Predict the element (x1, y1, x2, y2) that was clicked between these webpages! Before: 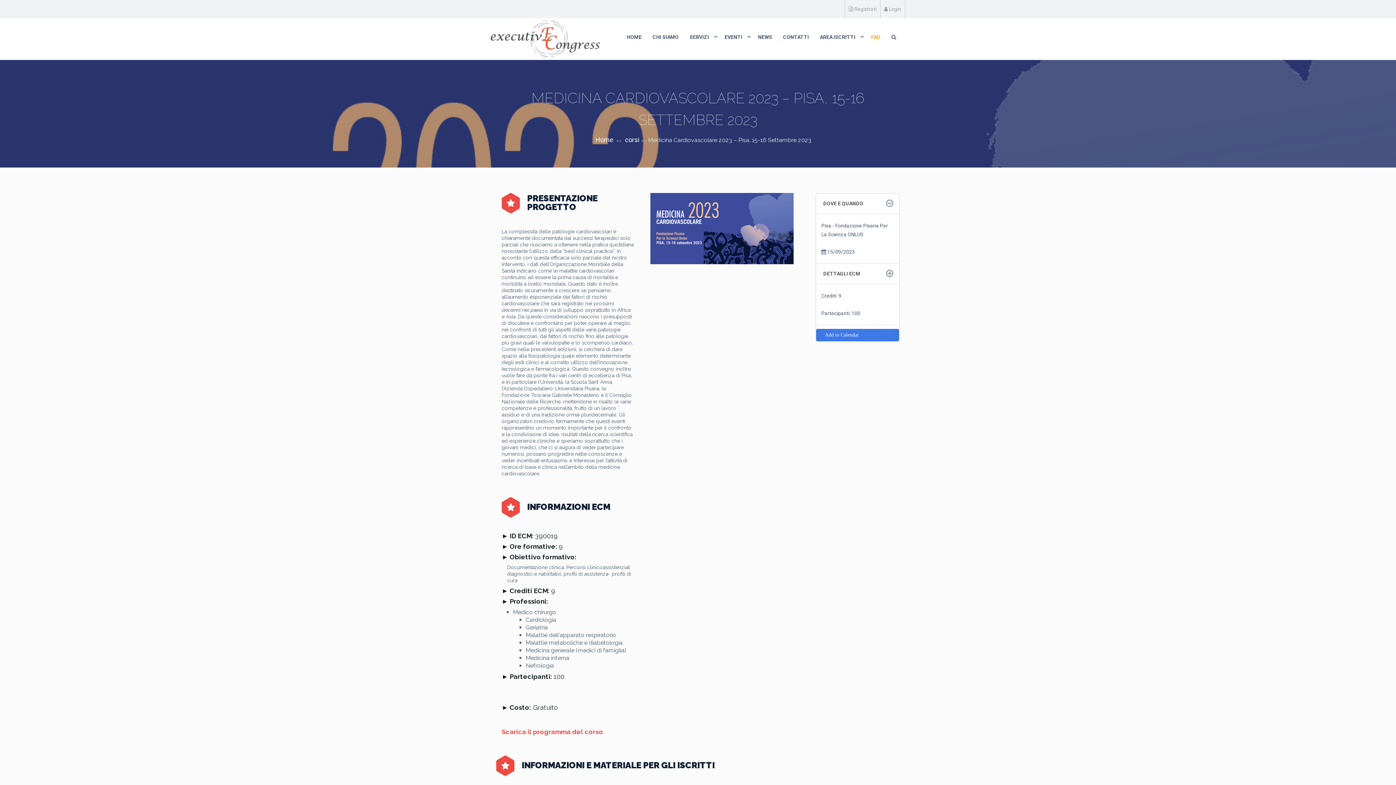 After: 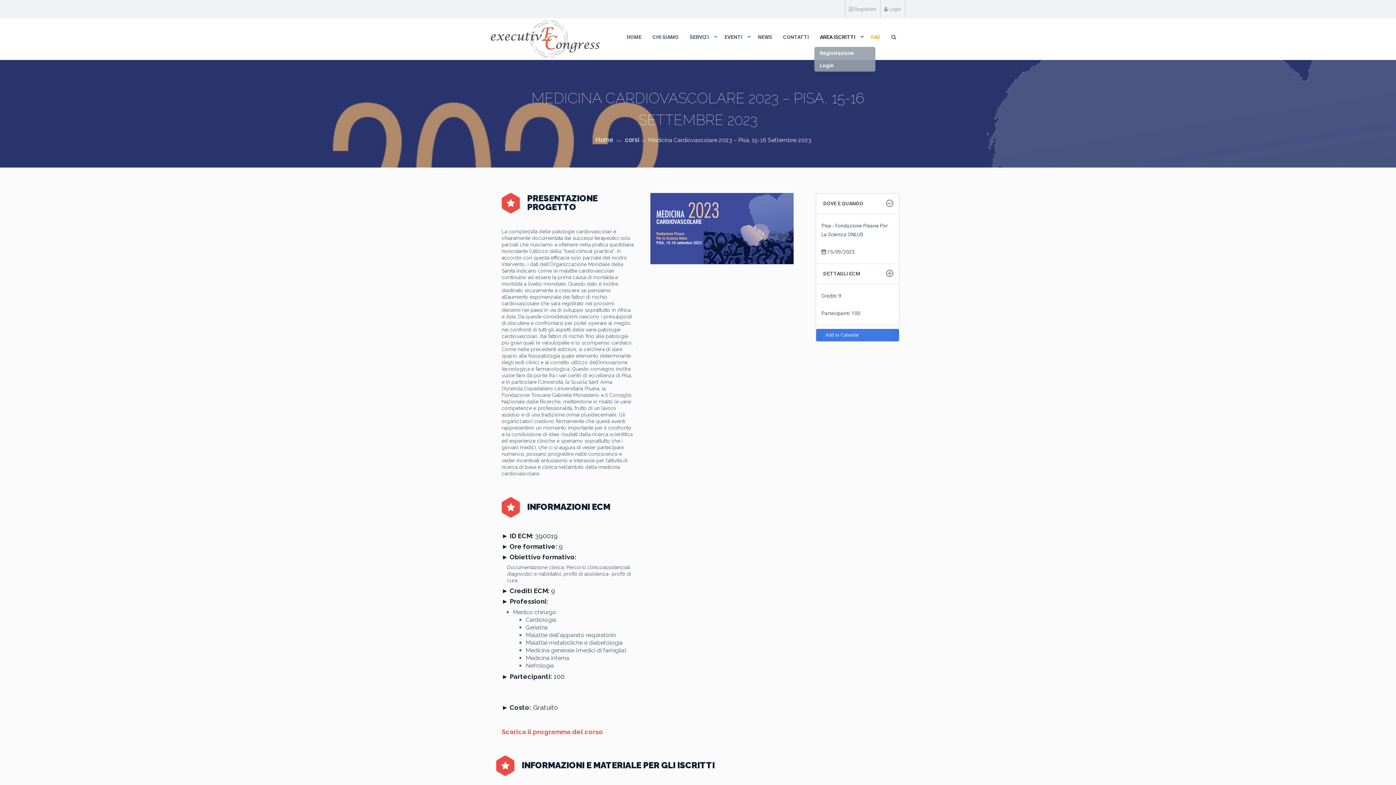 Action: label: AREA ISCRITTI bbox: (814, 29, 865, 45)